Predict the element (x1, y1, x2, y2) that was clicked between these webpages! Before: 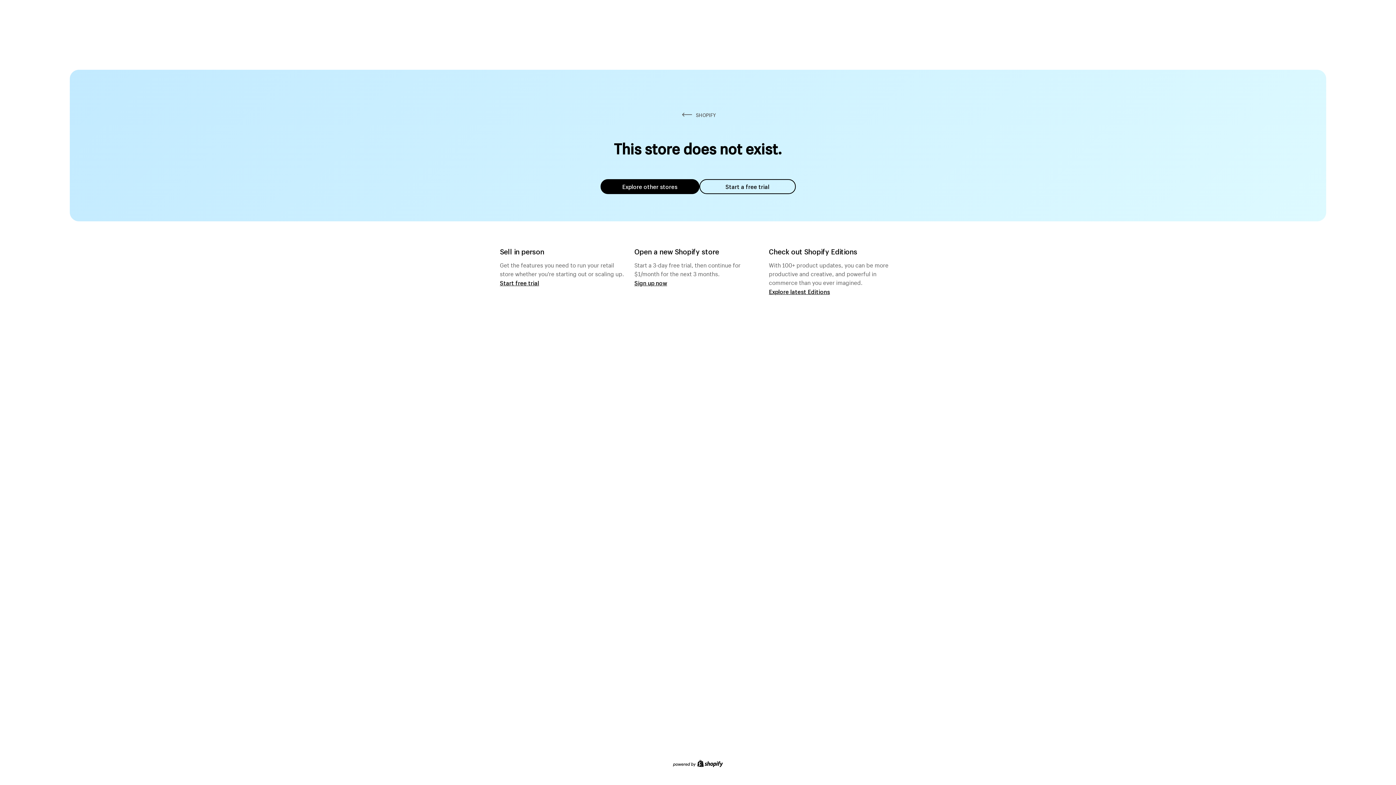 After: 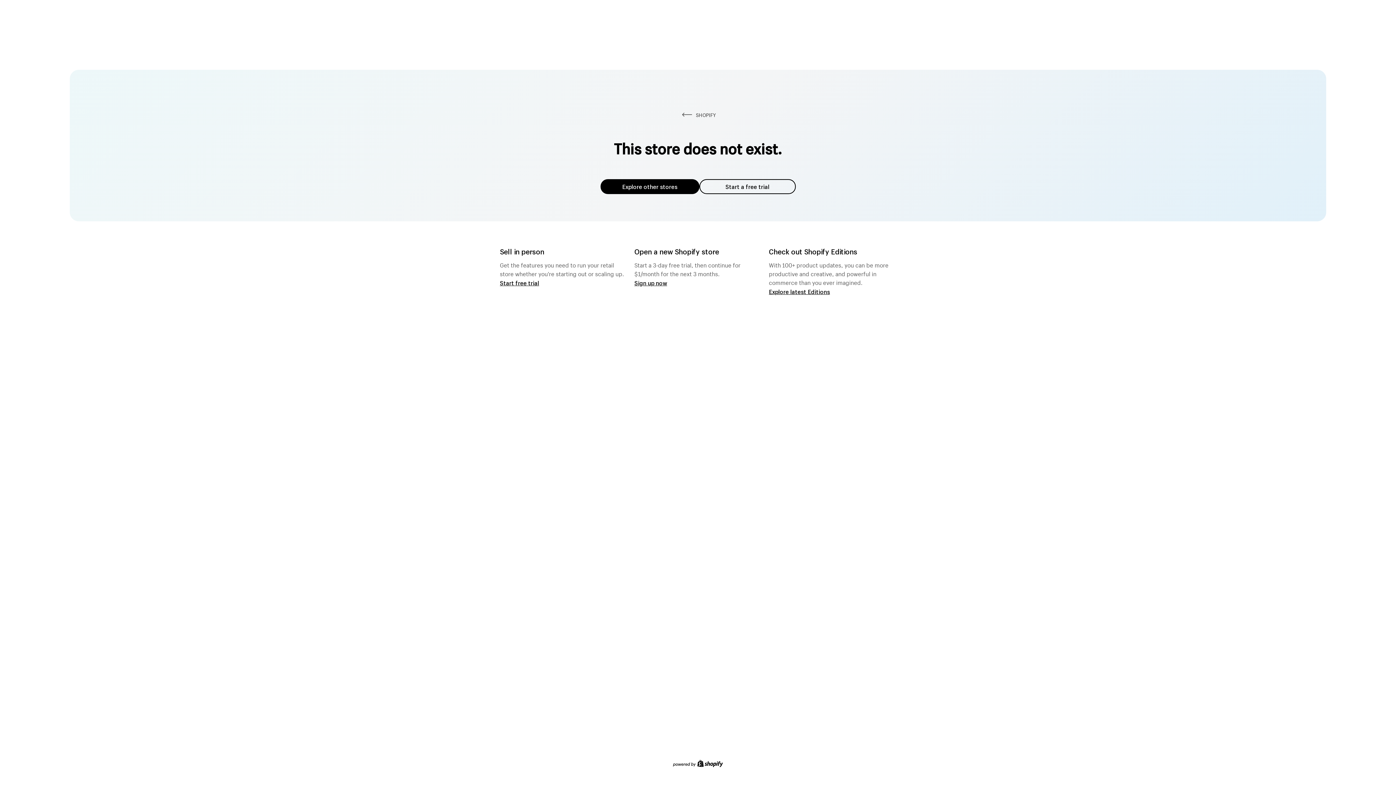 Action: bbox: (600, 179, 699, 194) label: Explore other stores